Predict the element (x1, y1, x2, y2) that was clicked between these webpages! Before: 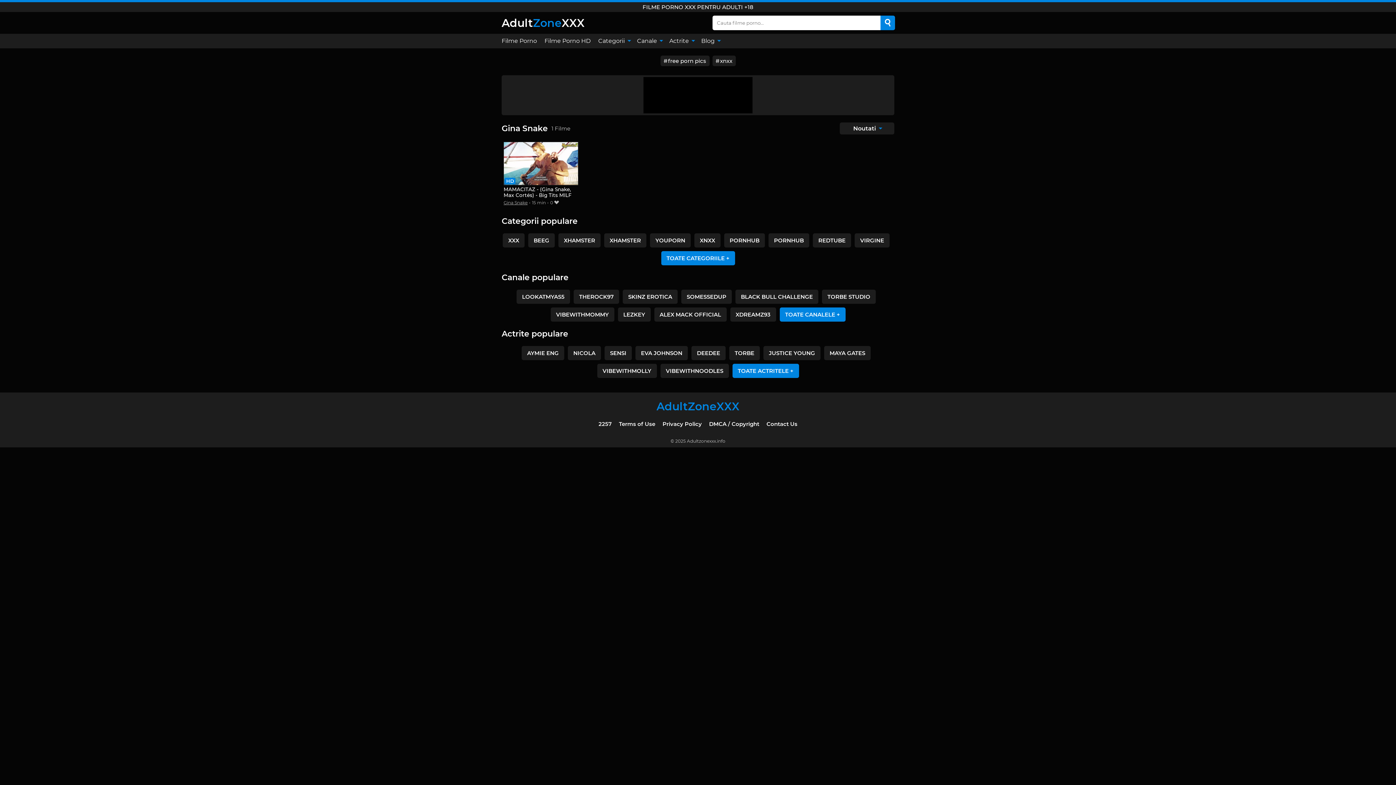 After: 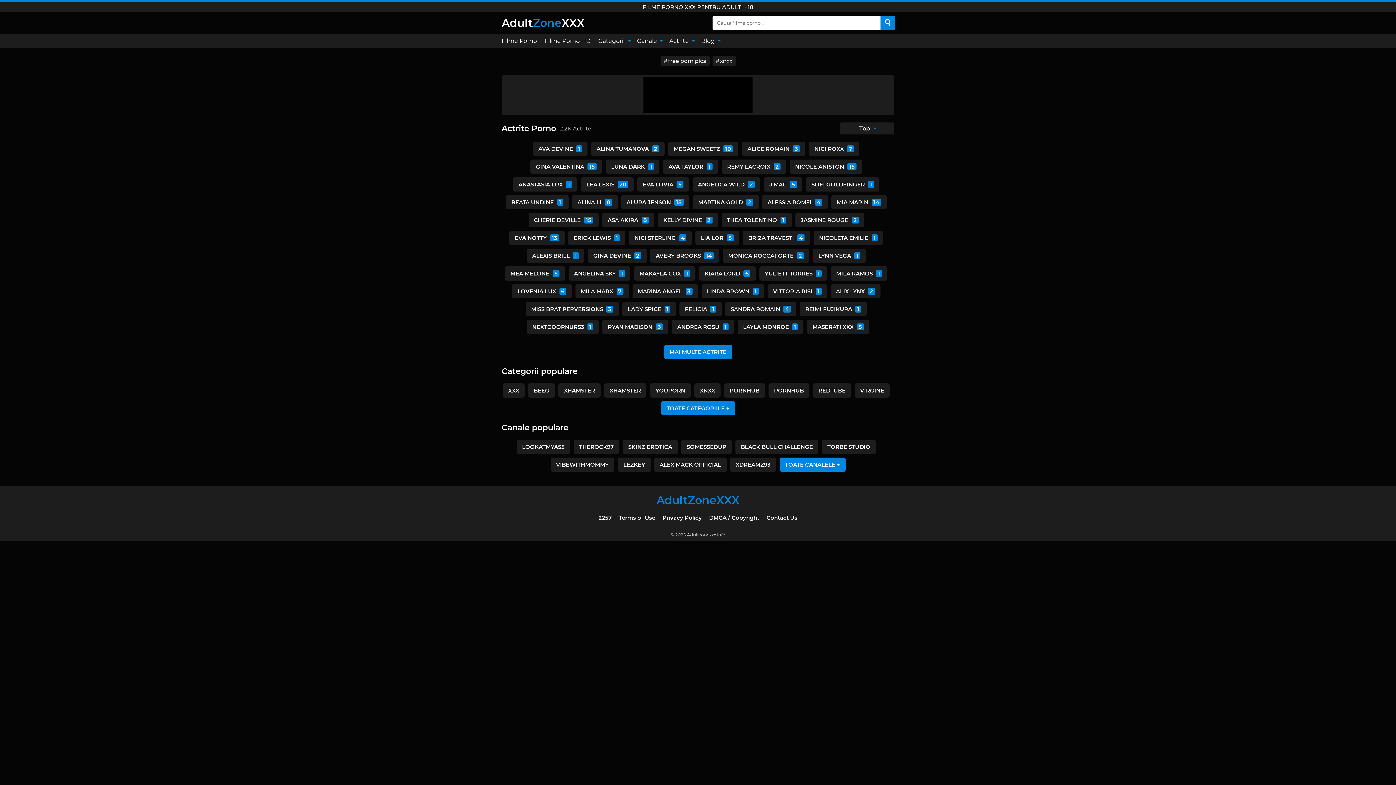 Action: label: Actrite  bbox: (665, 33, 697, 48)